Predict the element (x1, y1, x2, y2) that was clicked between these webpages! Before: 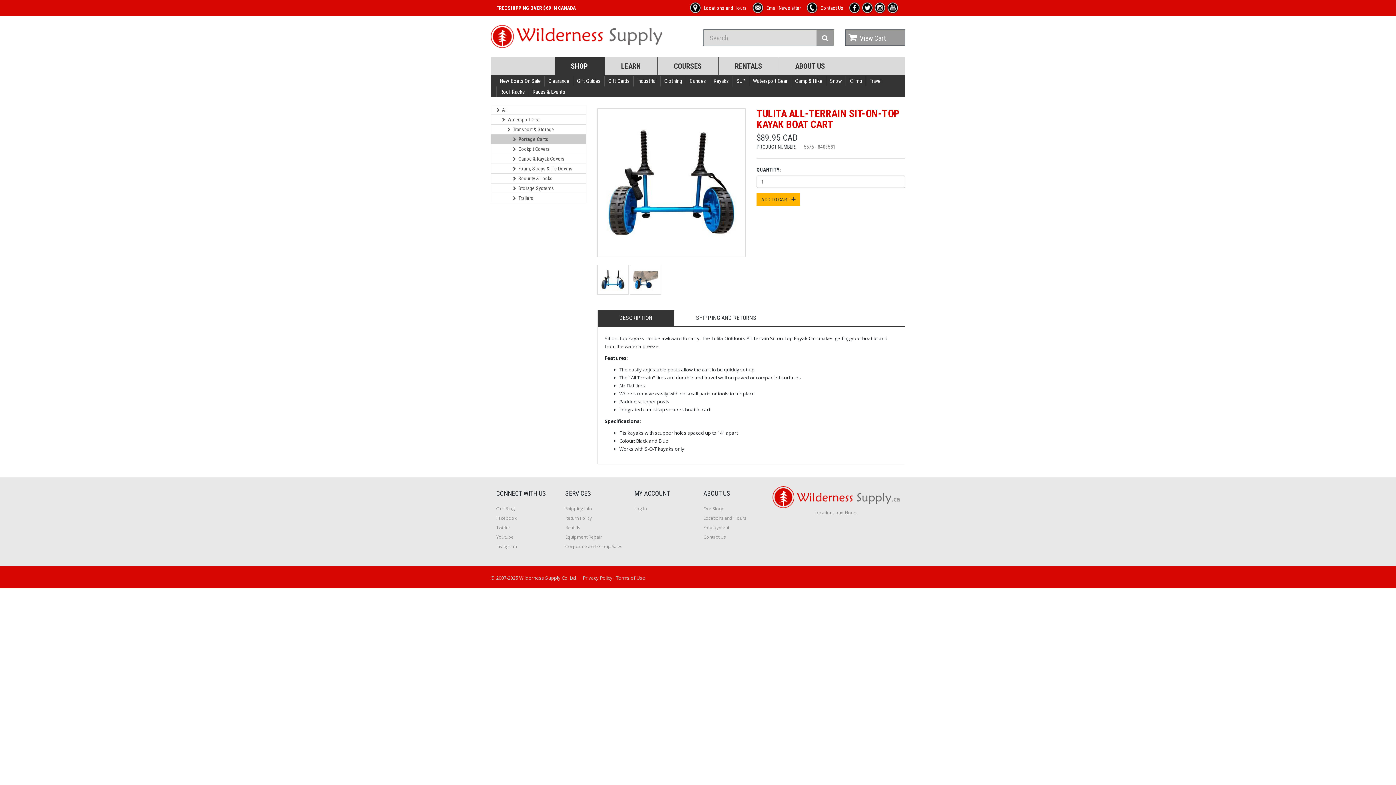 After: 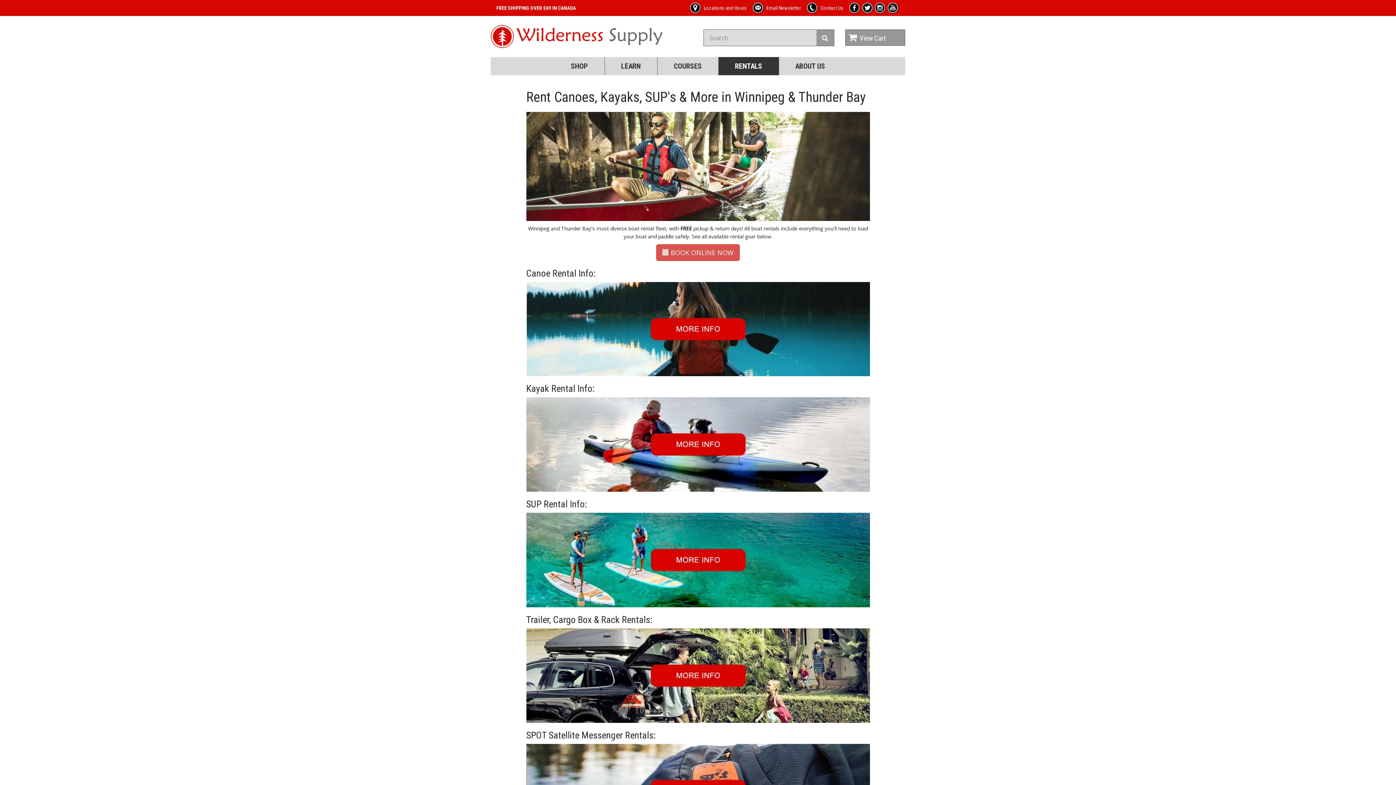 Action: bbox: (718, 57, 778, 75) label: RENTALS